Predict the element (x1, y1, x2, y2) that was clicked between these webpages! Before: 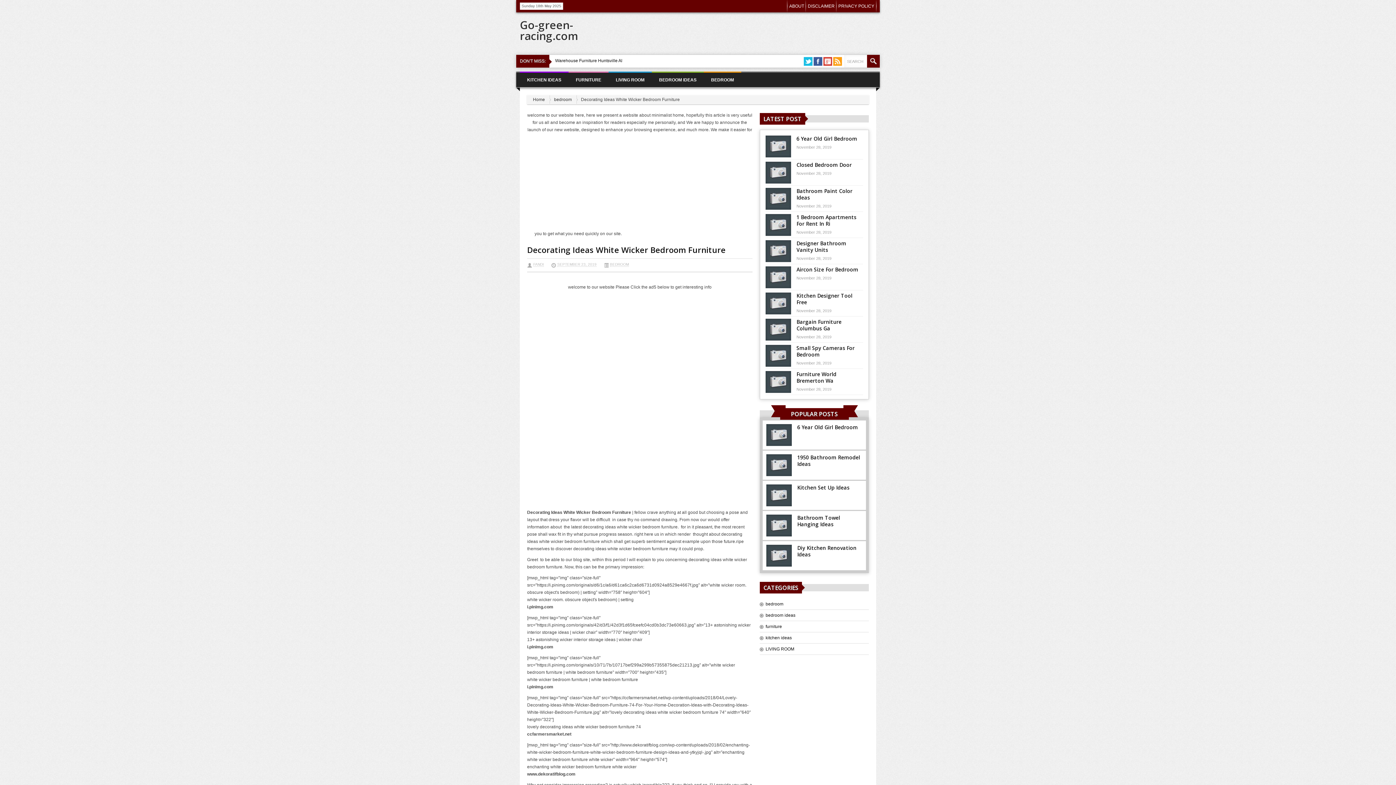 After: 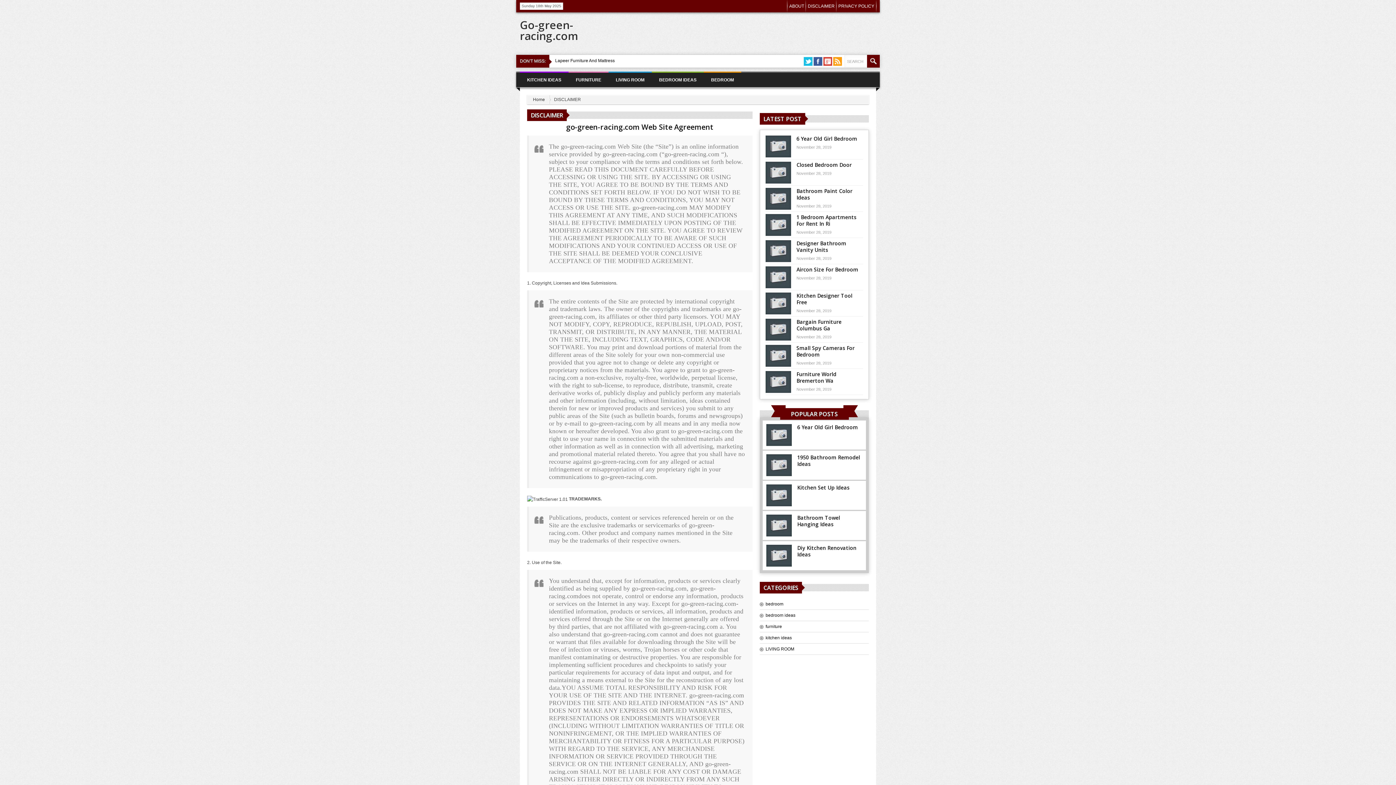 Action: bbox: (806, 0, 836, 12) label: DISCLAIMER